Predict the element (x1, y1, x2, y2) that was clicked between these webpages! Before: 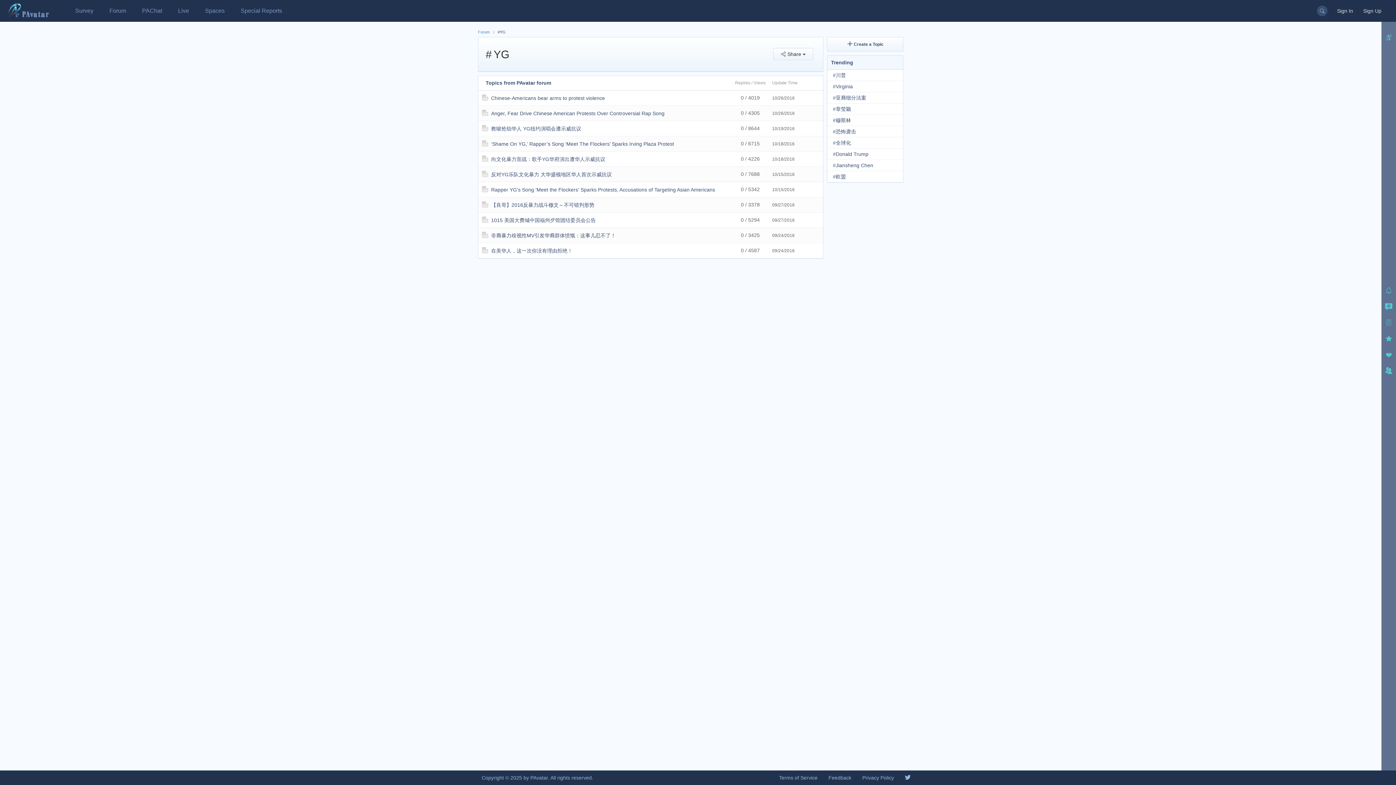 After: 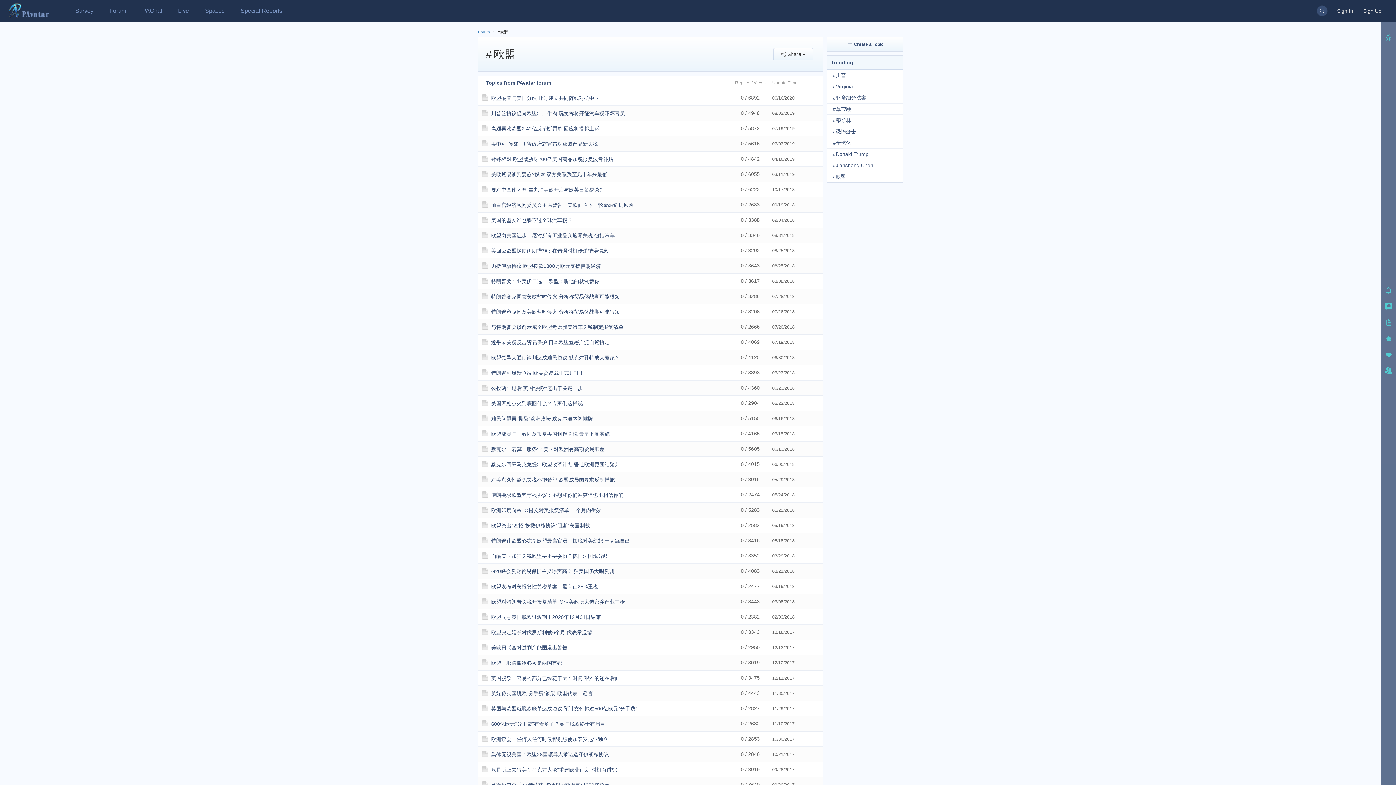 Action: label: #欧盟 bbox: (833, 173, 846, 179)